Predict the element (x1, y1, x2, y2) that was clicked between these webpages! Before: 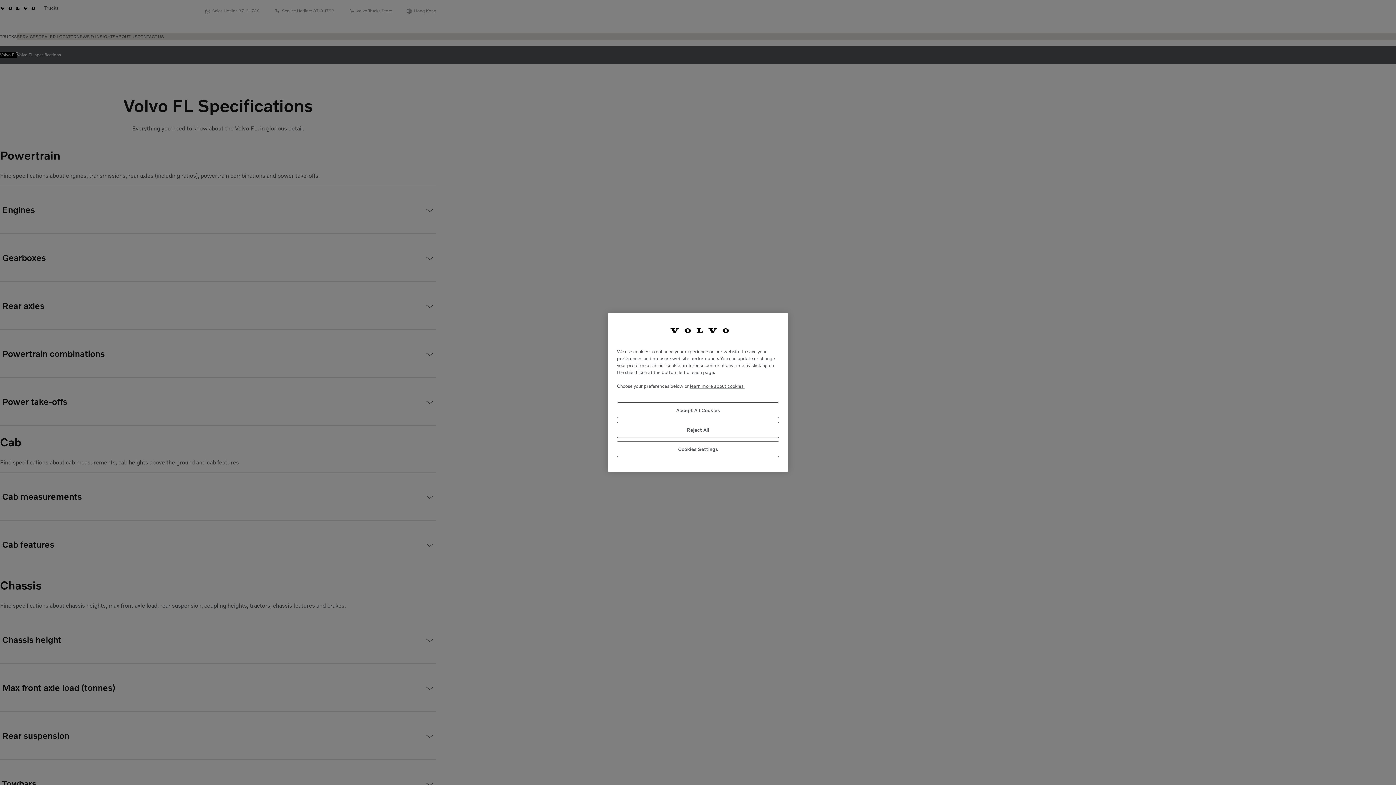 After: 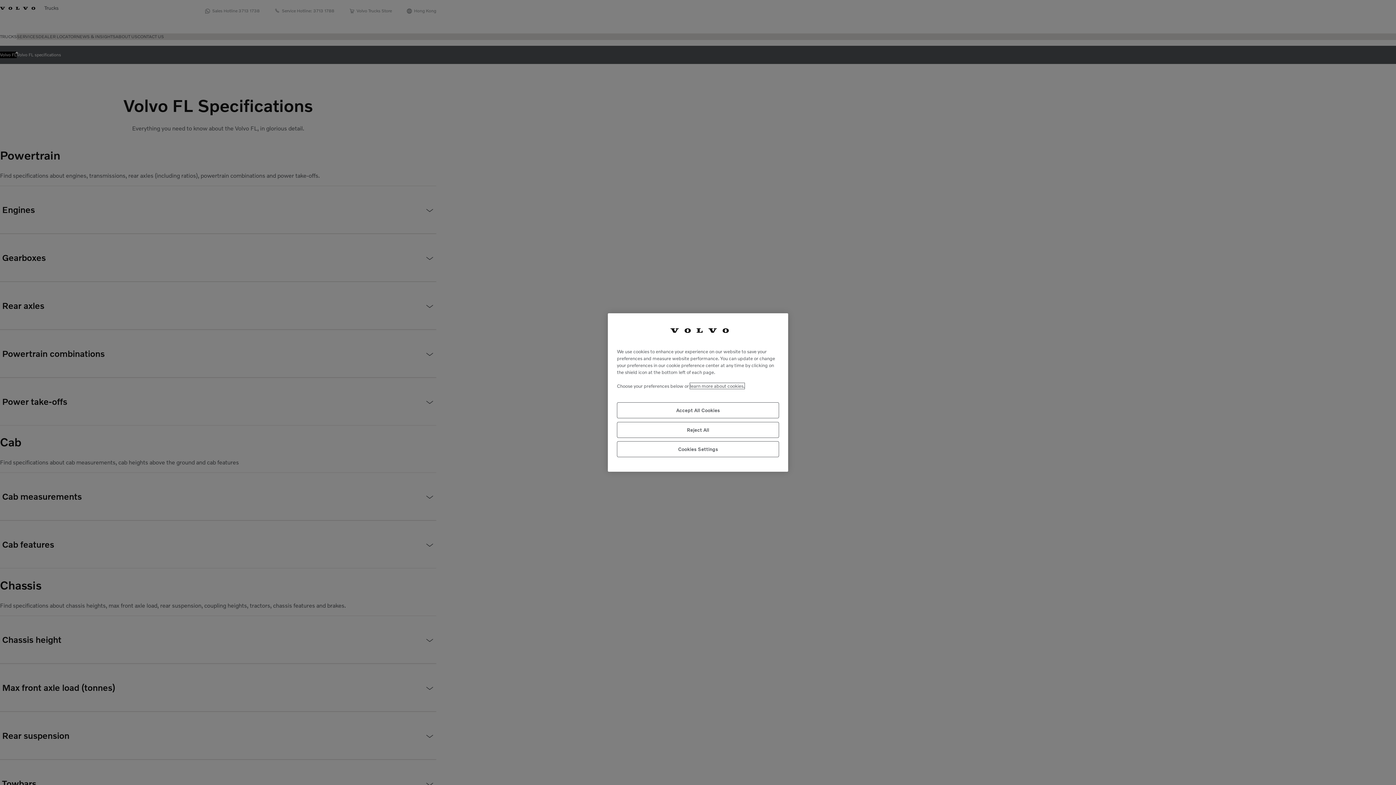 Action: bbox: (690, 383, 744, 389) label: More information about your privacy, opens in a new tab